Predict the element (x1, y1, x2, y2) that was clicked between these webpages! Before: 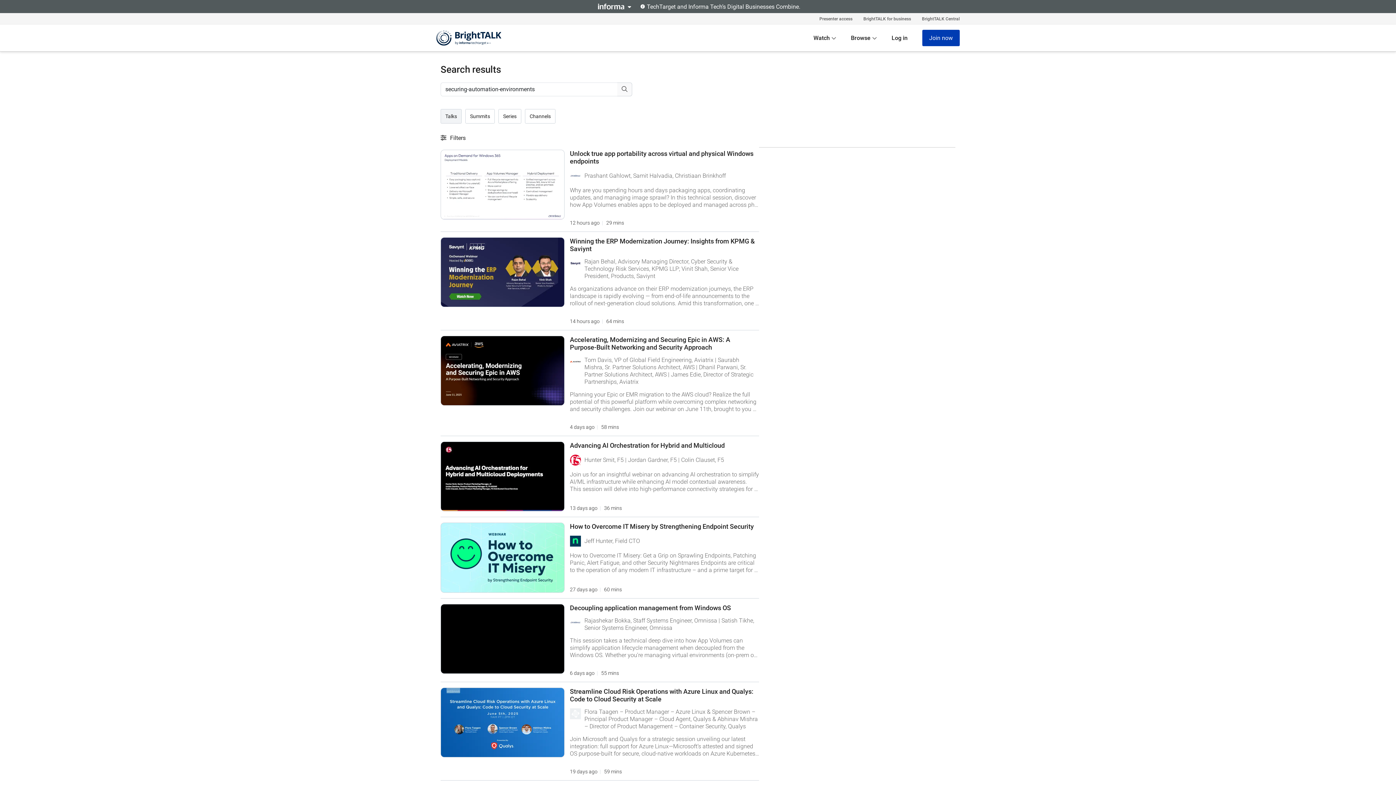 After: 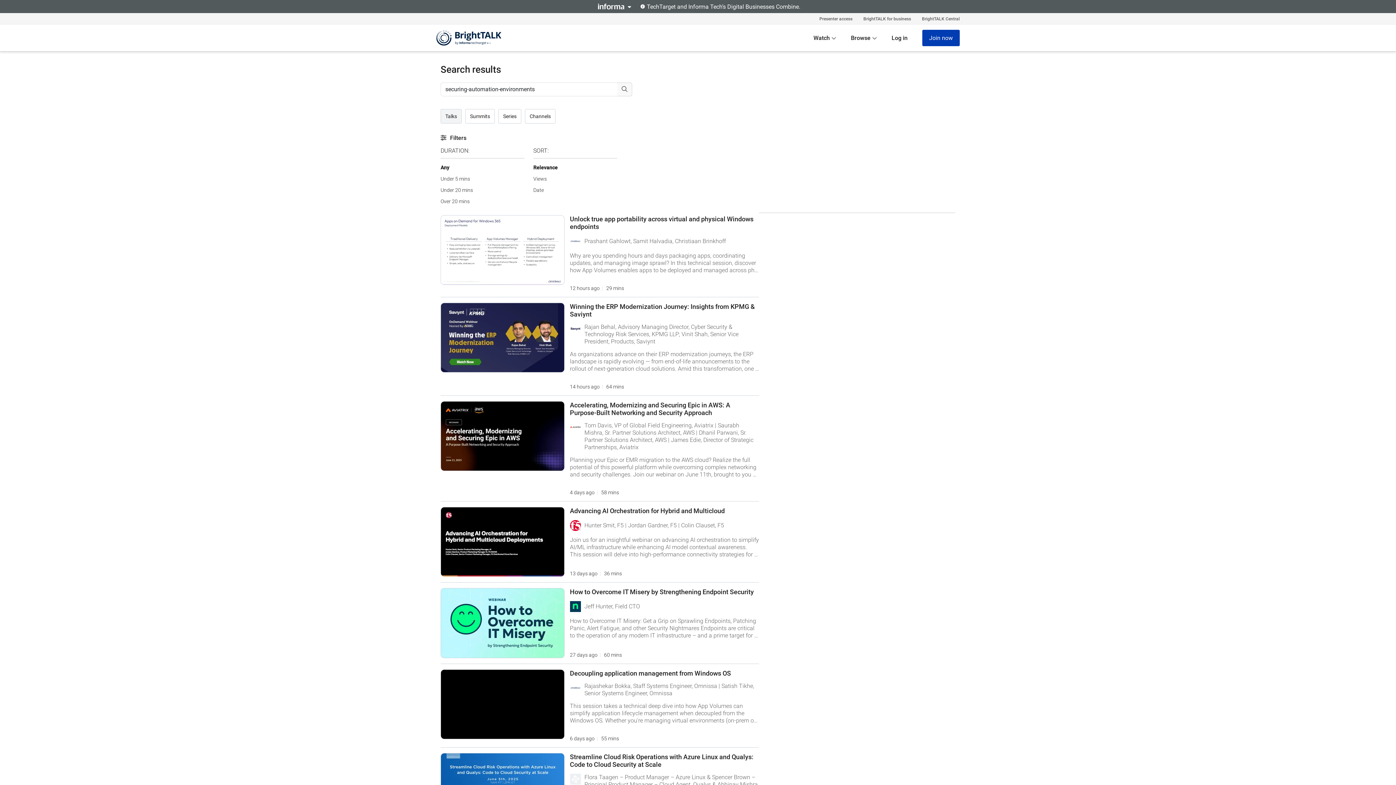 Action: bbox: (440, 134, 465, 141) label: Filters